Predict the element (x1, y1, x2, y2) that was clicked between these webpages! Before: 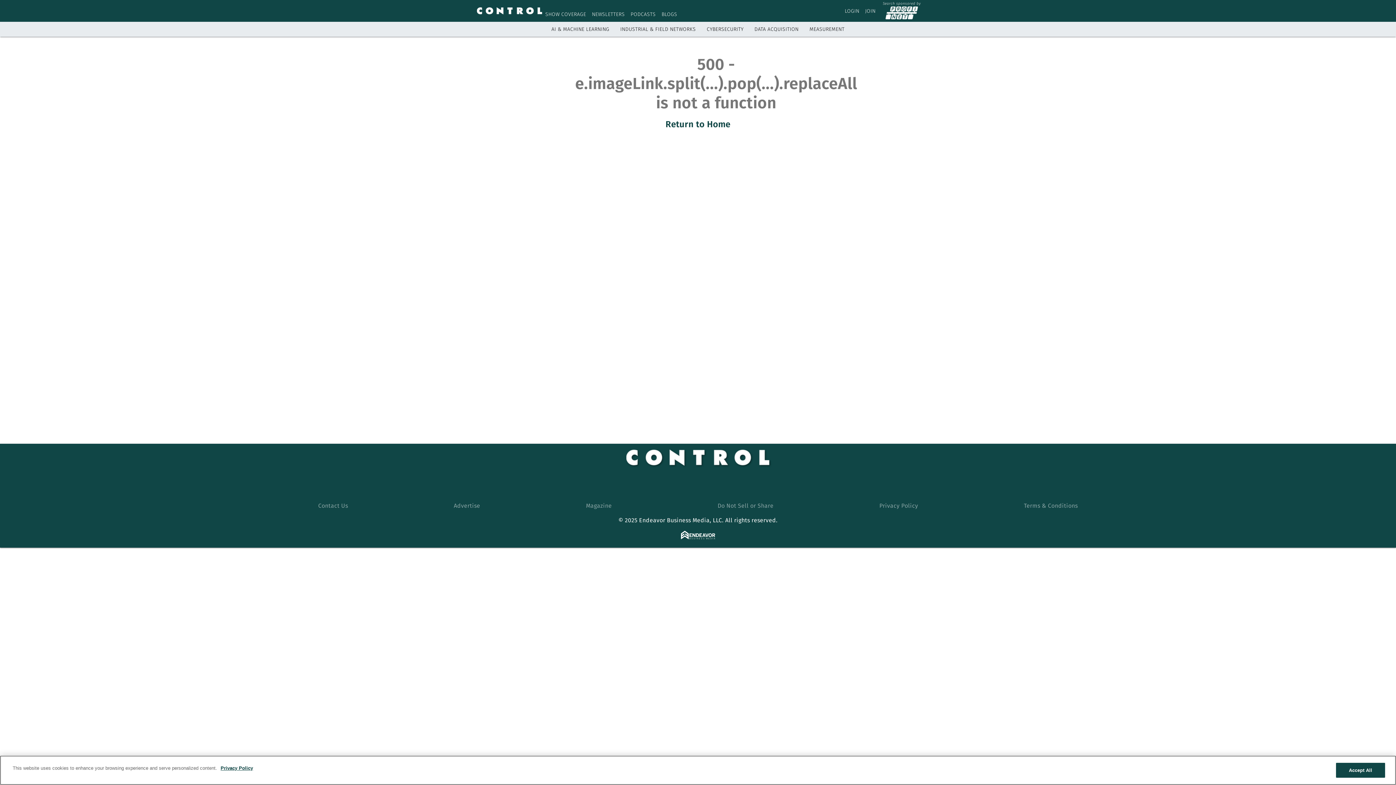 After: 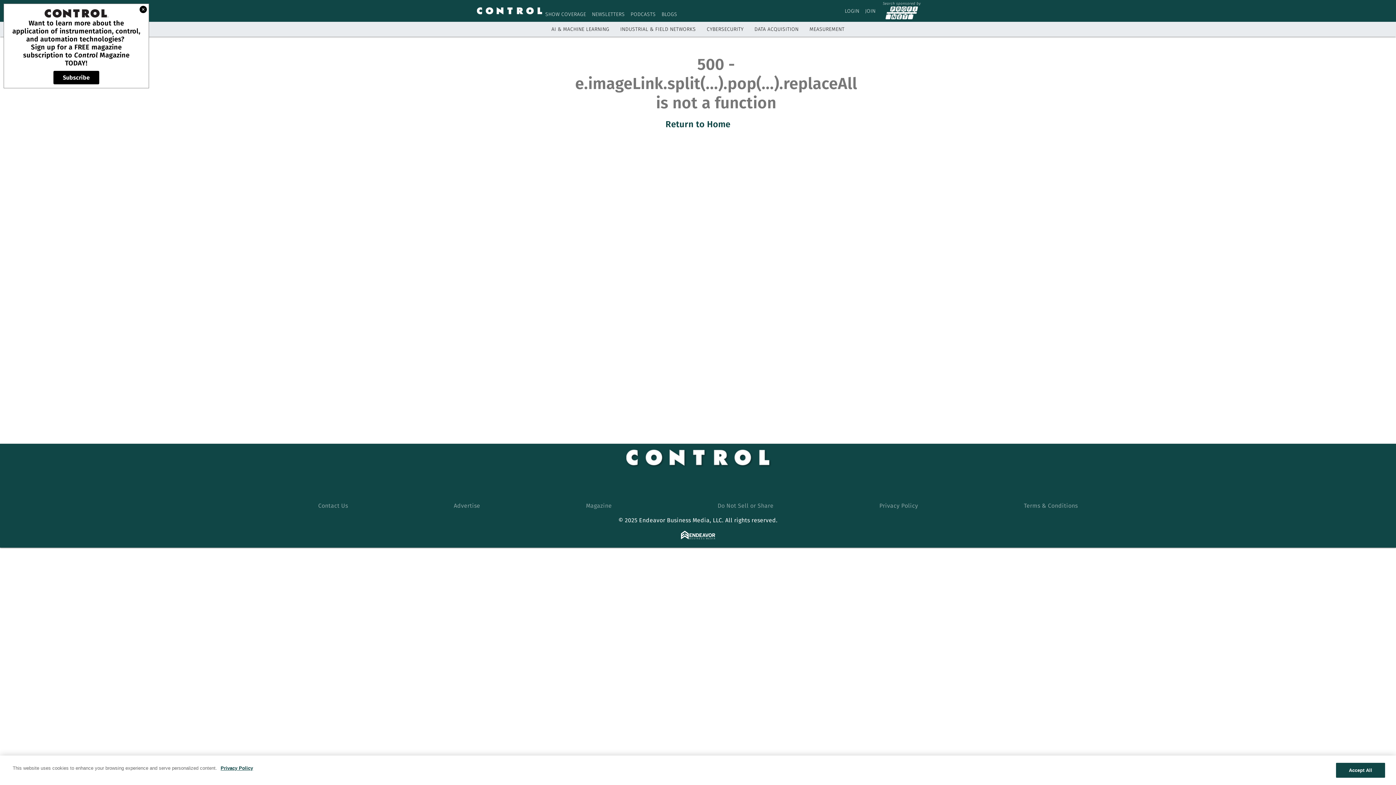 Action: label: SHOW COVERAGE bbox: (545, 11, 586, 17)